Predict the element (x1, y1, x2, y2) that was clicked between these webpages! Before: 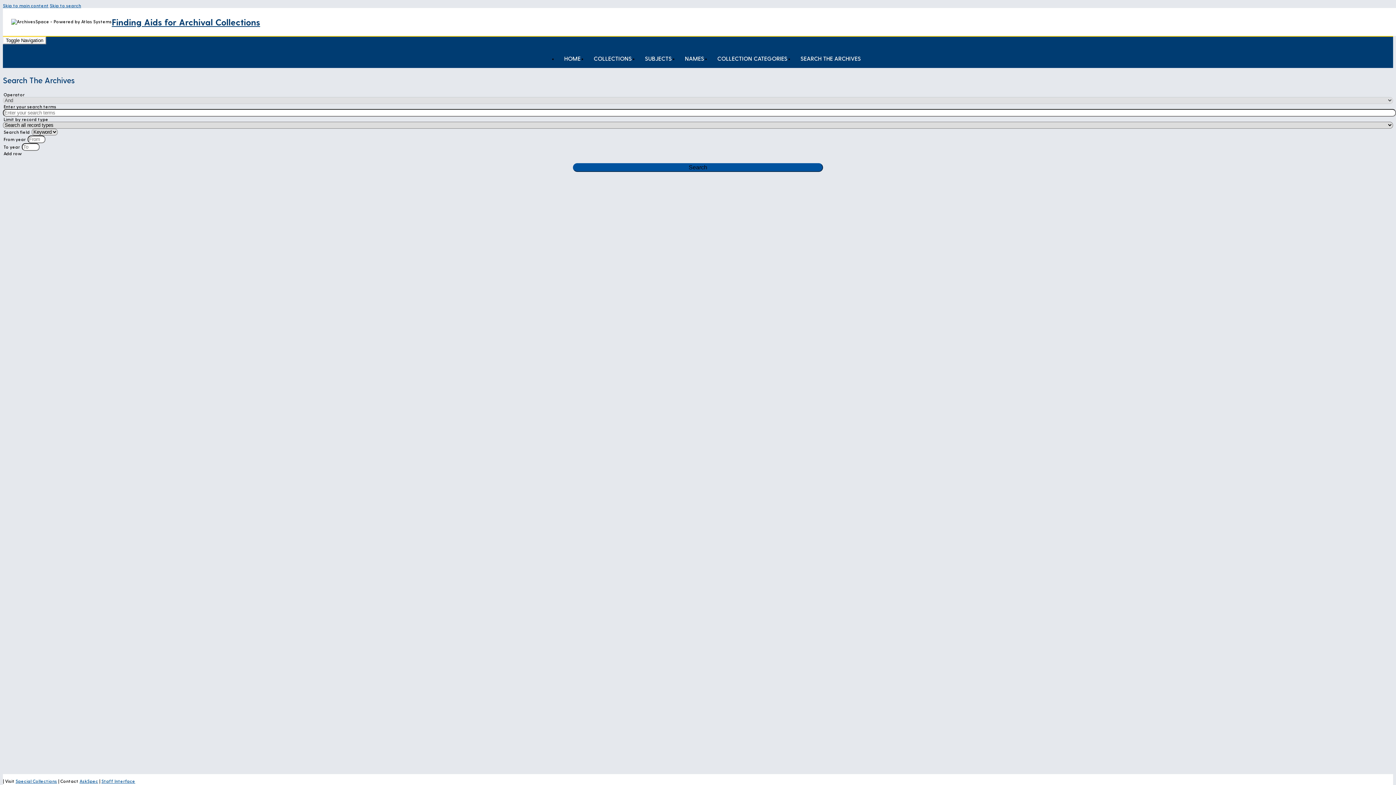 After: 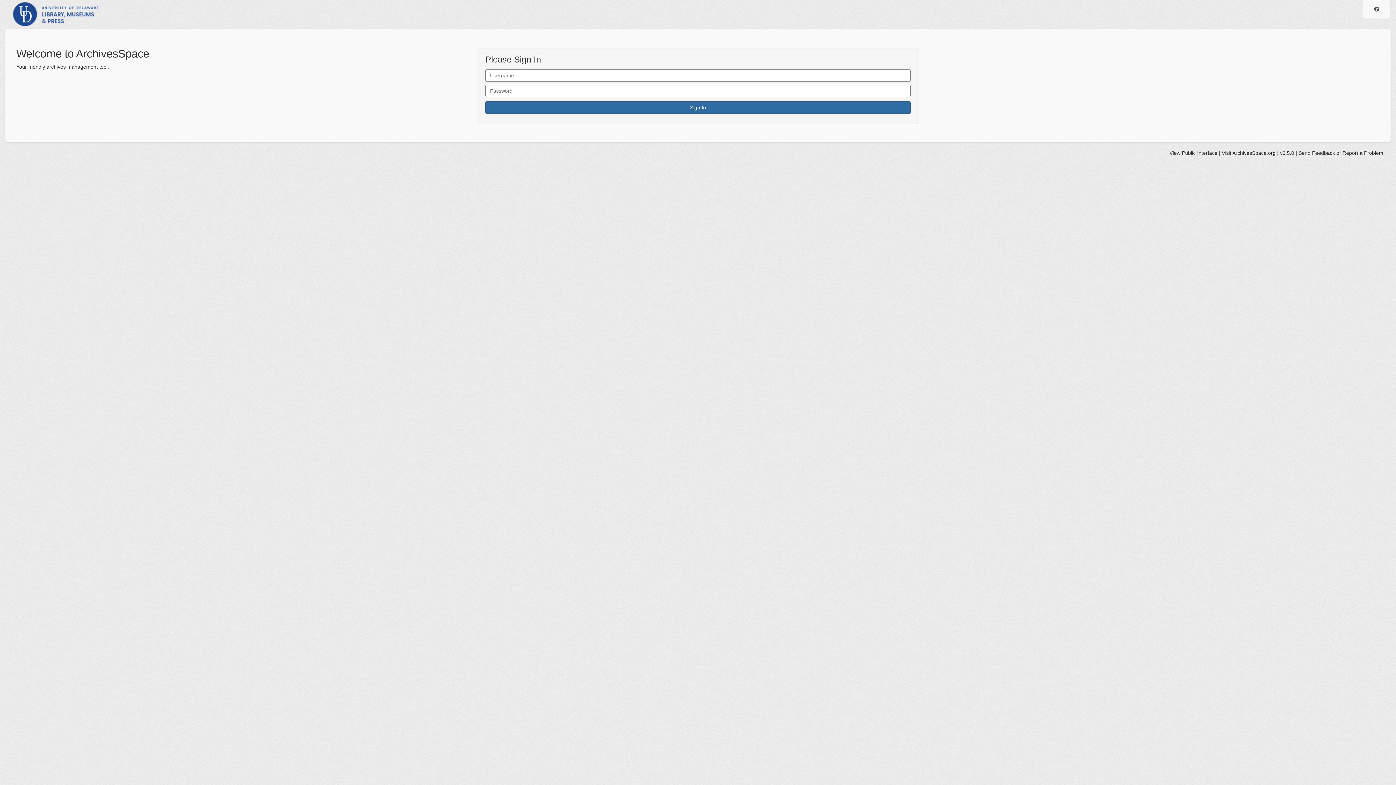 Action: bbox: (101, 778, 135, 784) label: Staff Interface